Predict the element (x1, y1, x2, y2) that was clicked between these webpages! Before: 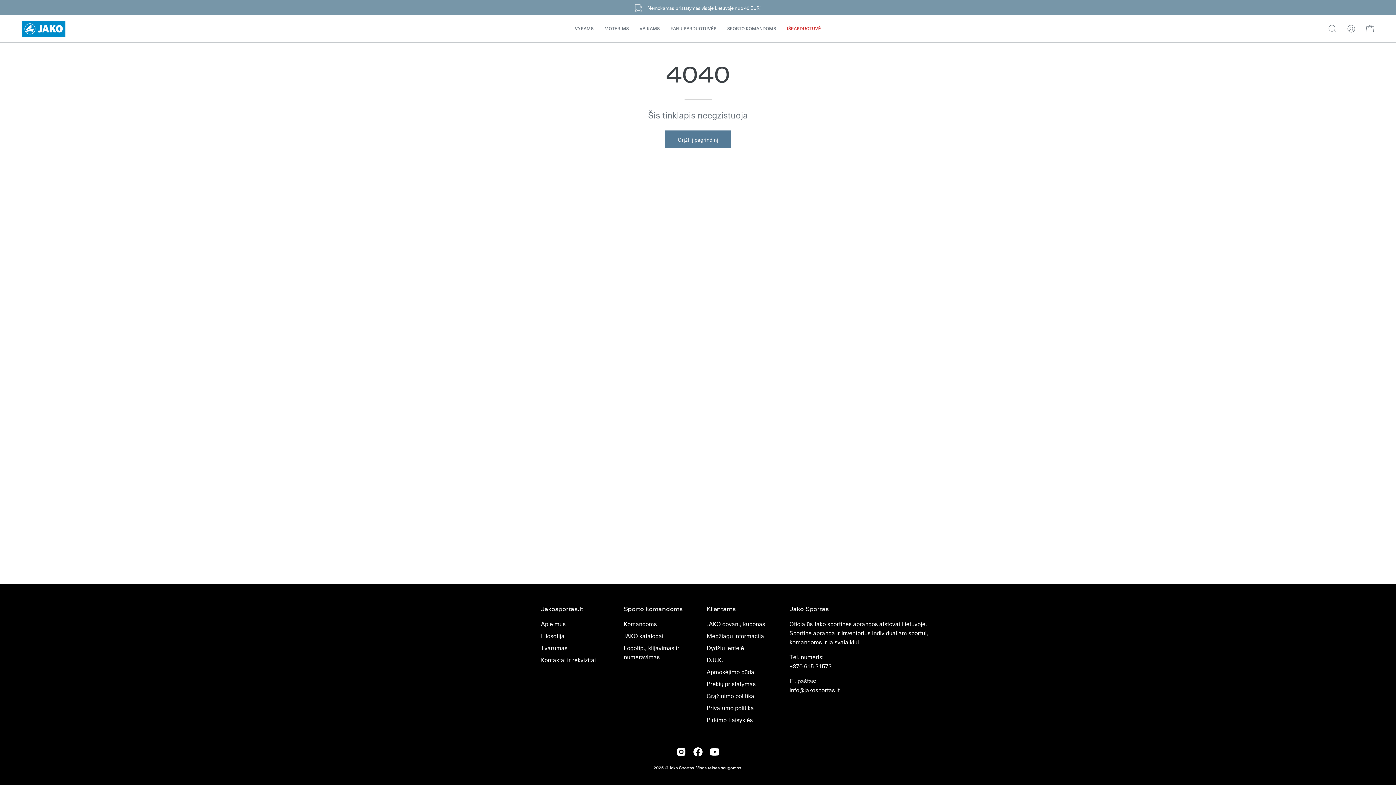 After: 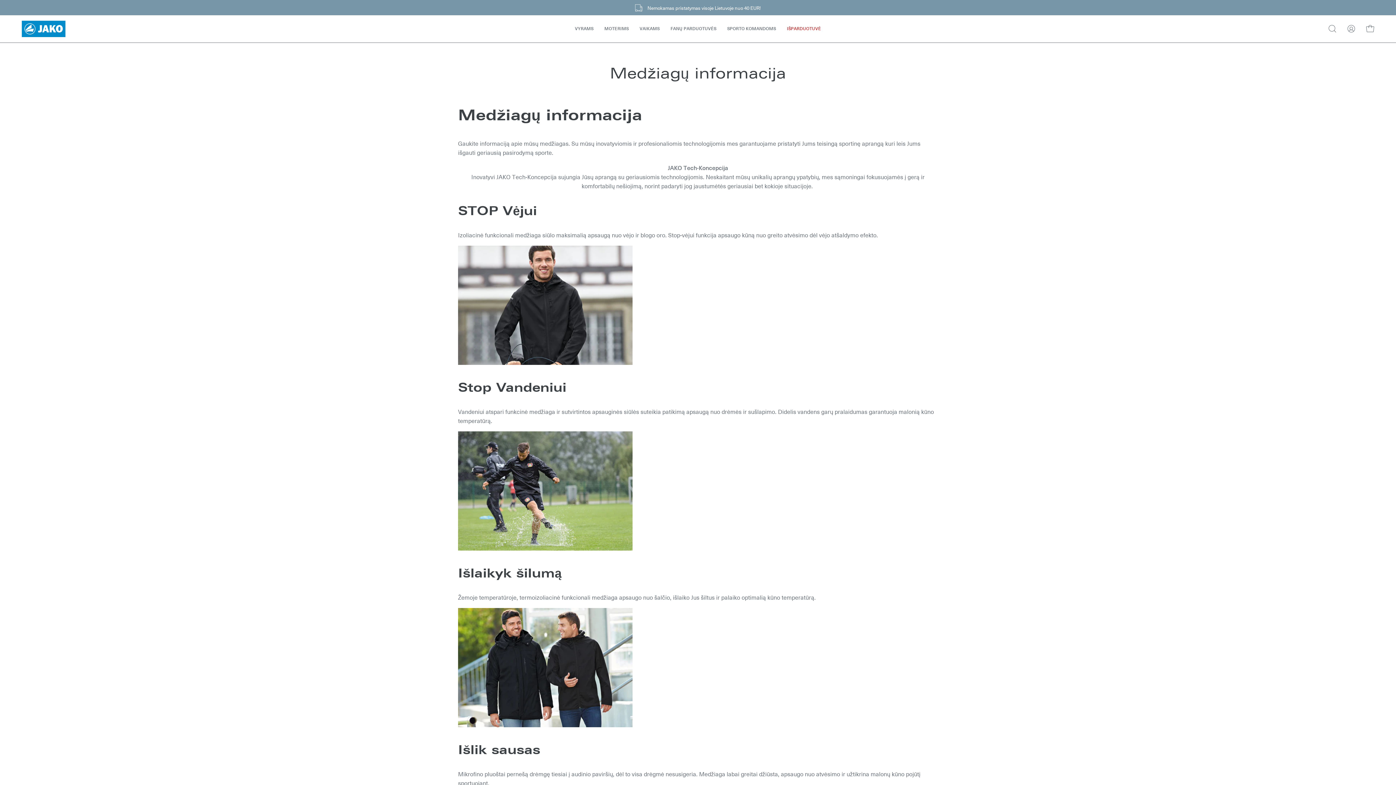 Action: label: Medžiagų informacija bbox: (706, 632, 764, 640)